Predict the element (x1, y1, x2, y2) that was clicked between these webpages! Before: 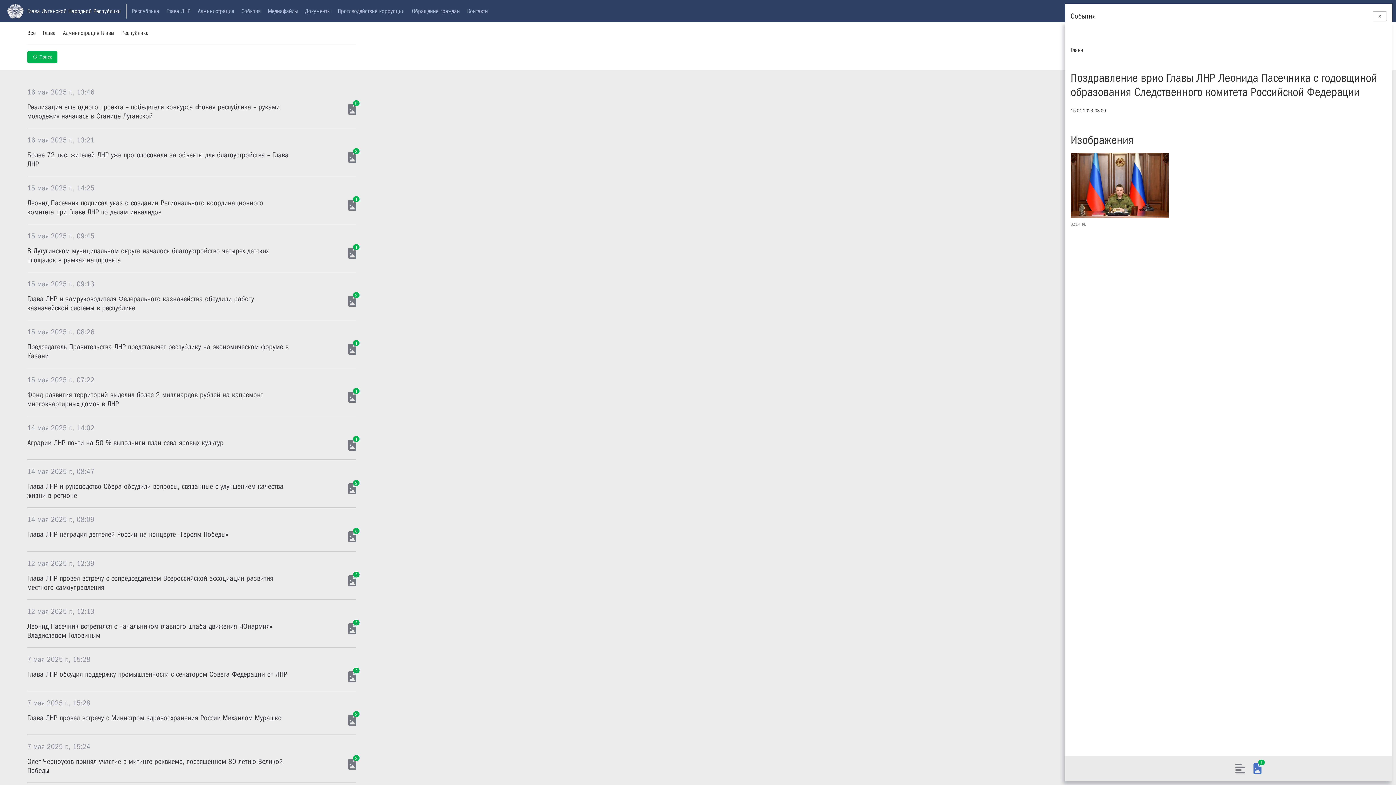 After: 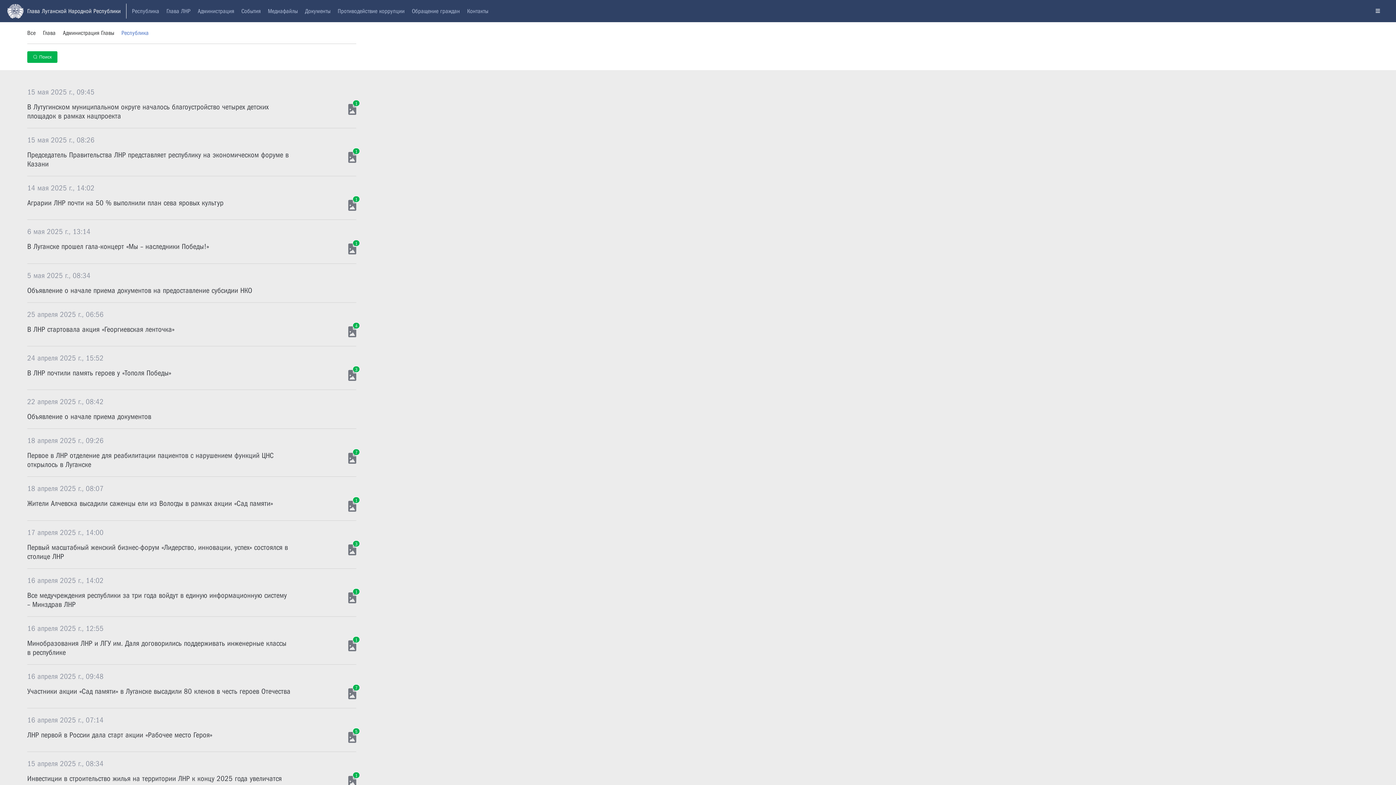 Action: label: Республика bbox: (121, 29, 148, 36)